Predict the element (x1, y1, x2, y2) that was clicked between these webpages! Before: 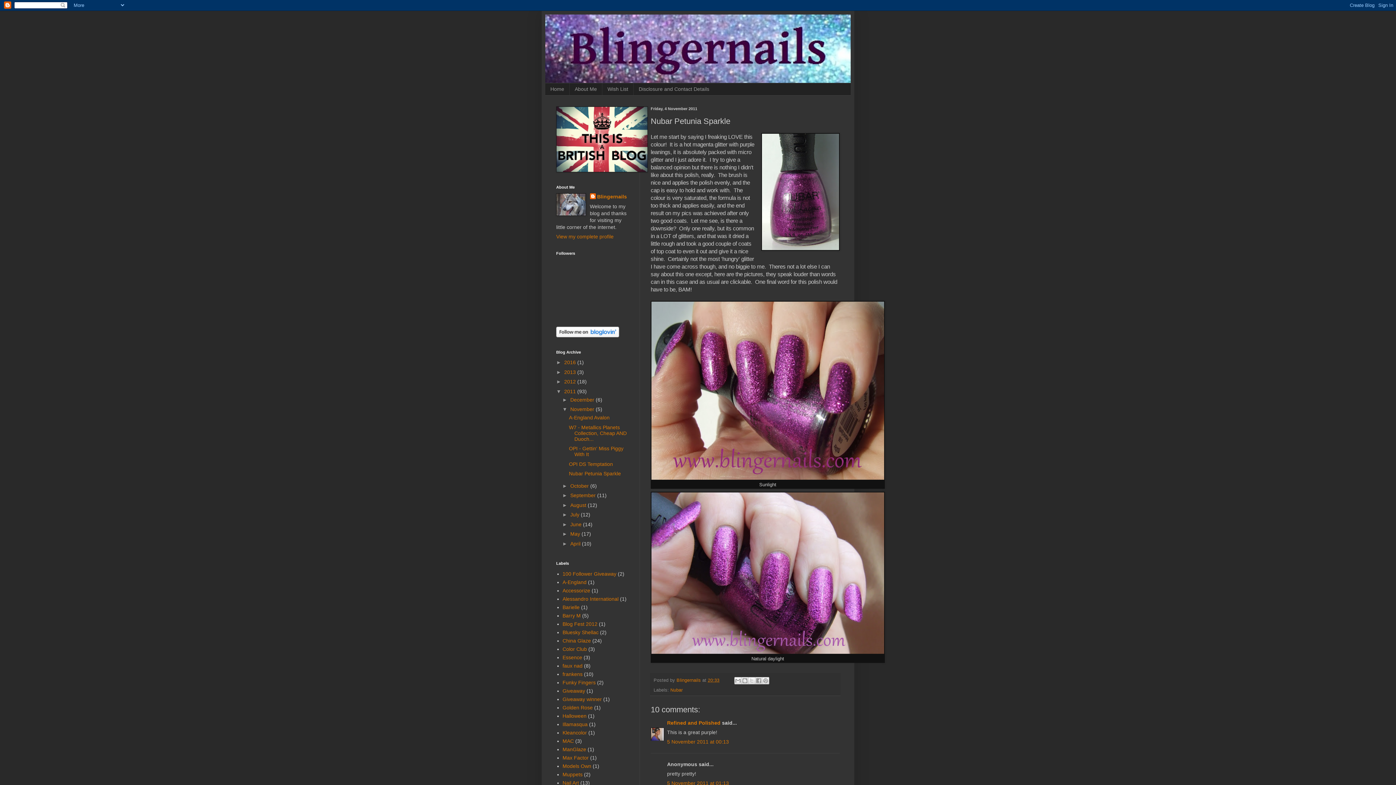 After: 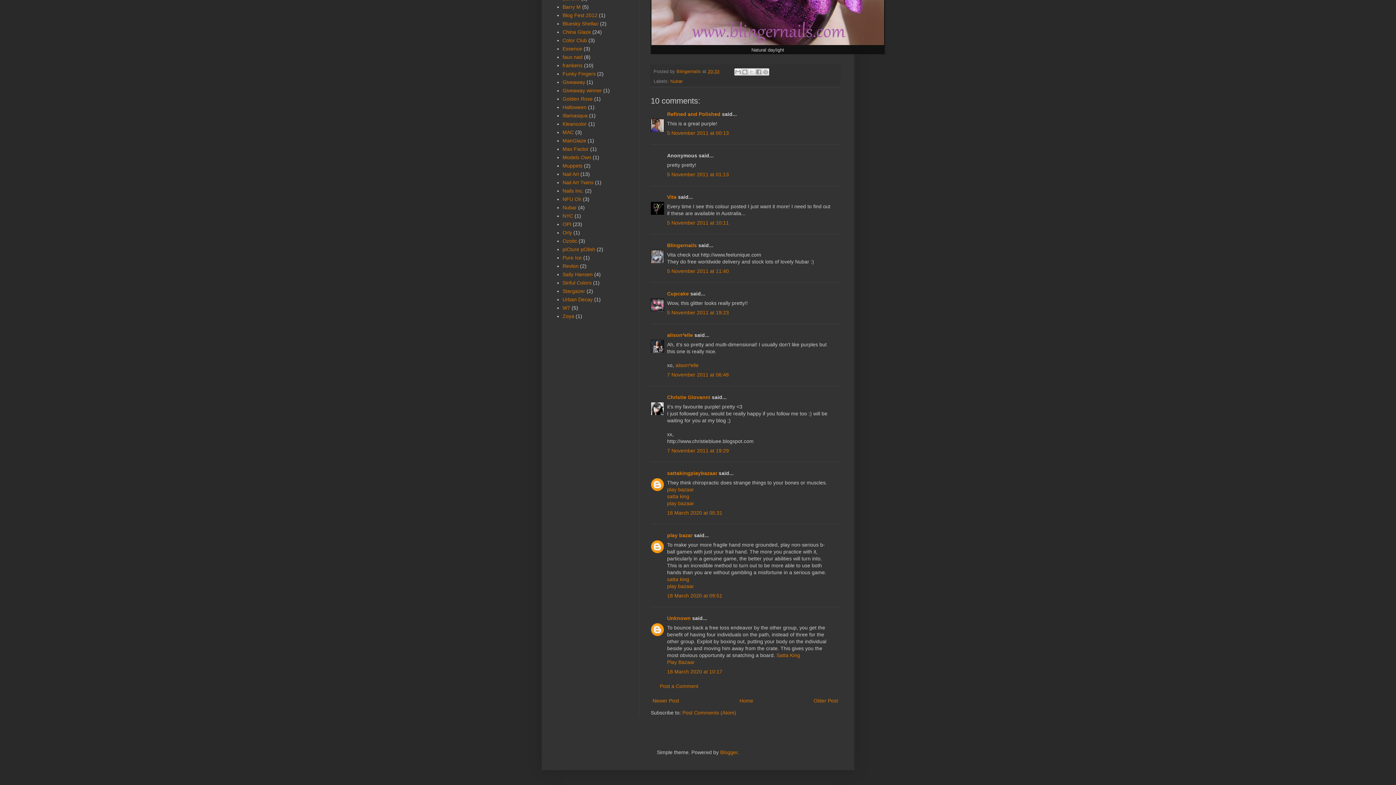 Action: label: 5 November 2011 at 01:13 bbox: (667, 780, 729, 786)